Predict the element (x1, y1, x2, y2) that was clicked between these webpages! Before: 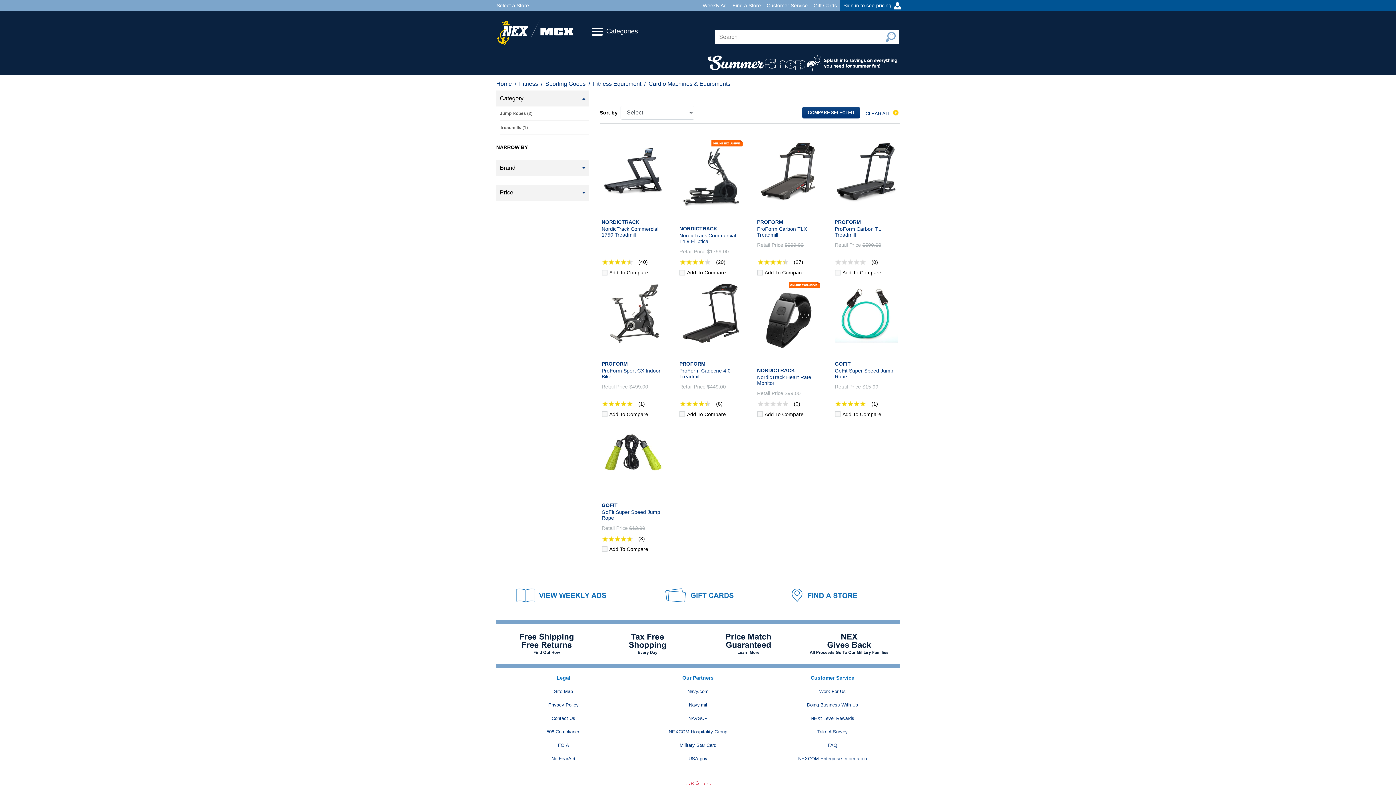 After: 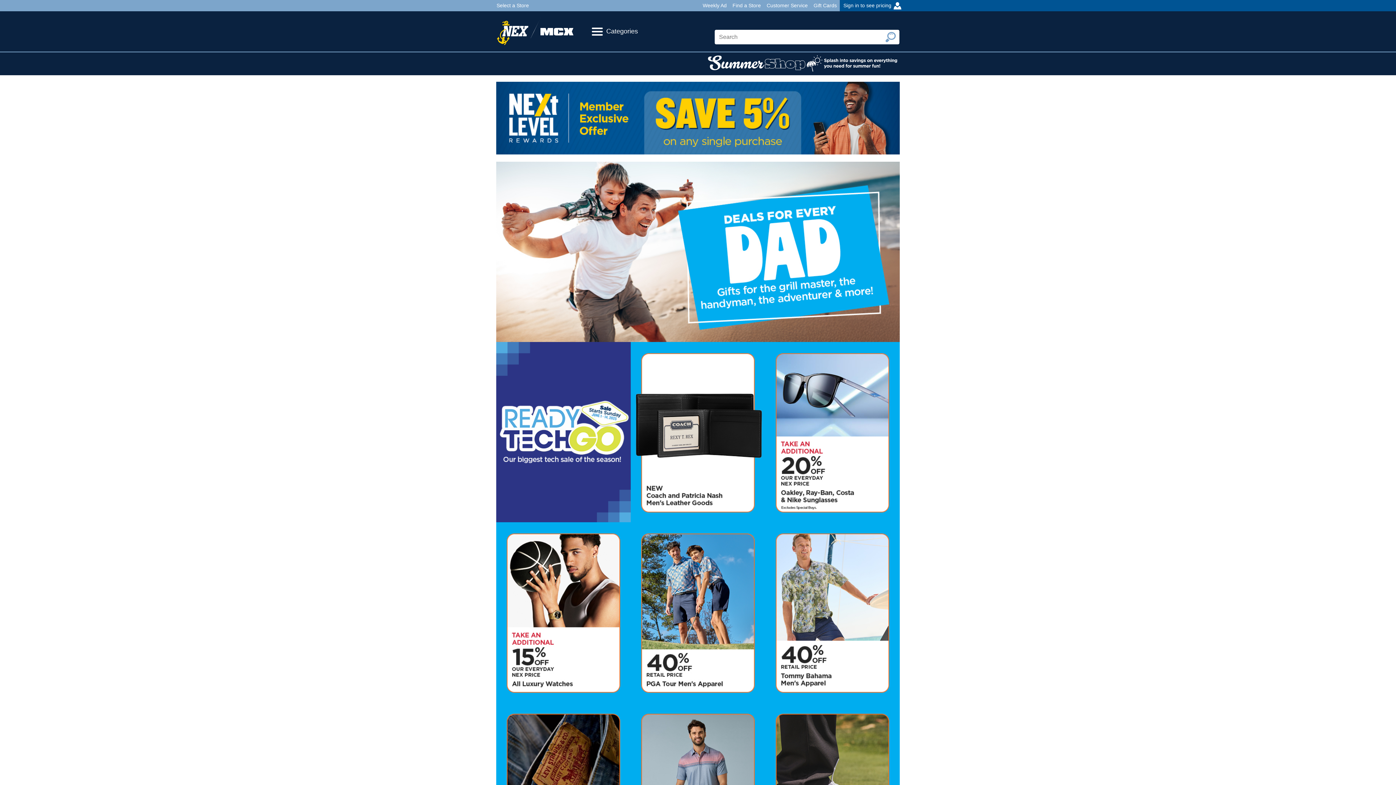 Action: label: Home bbox: (496, 80, 512, 86)